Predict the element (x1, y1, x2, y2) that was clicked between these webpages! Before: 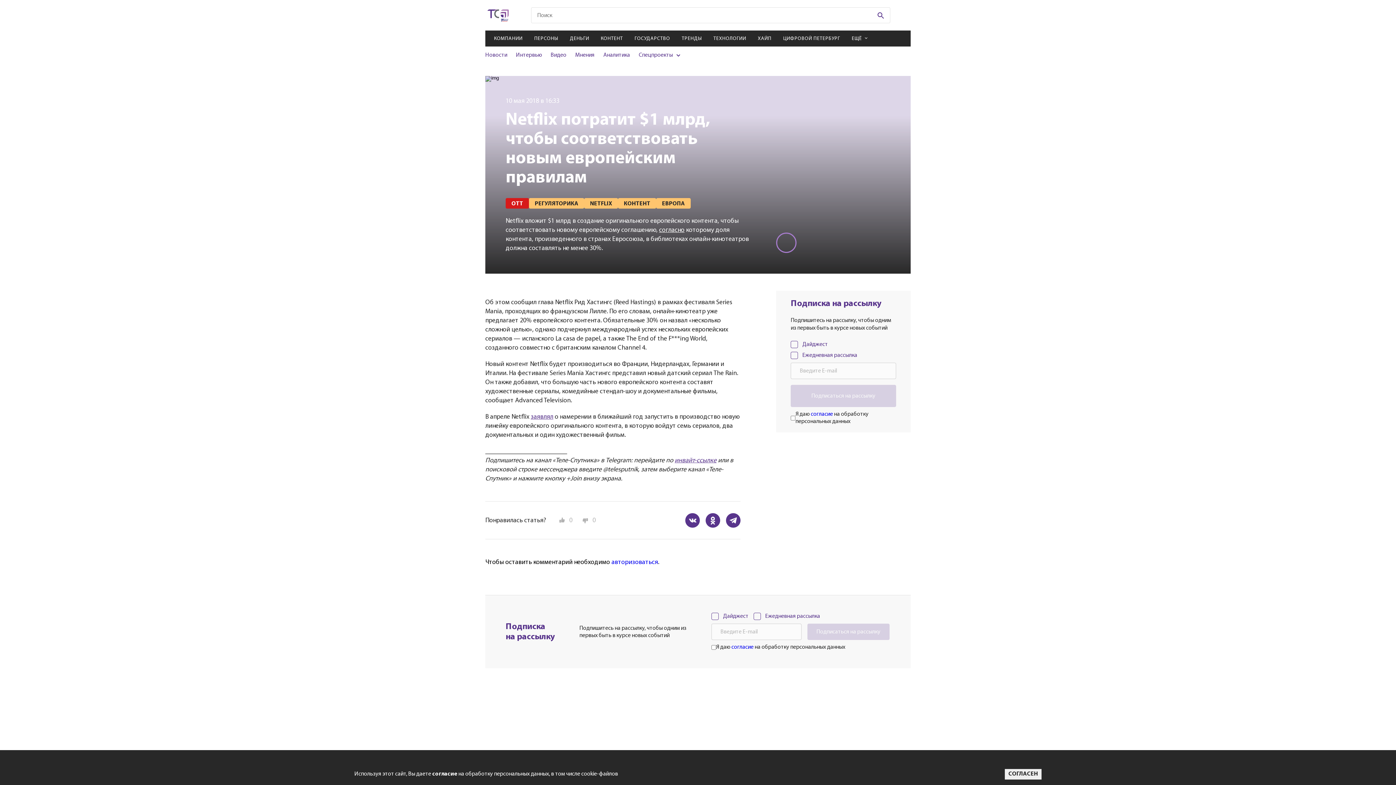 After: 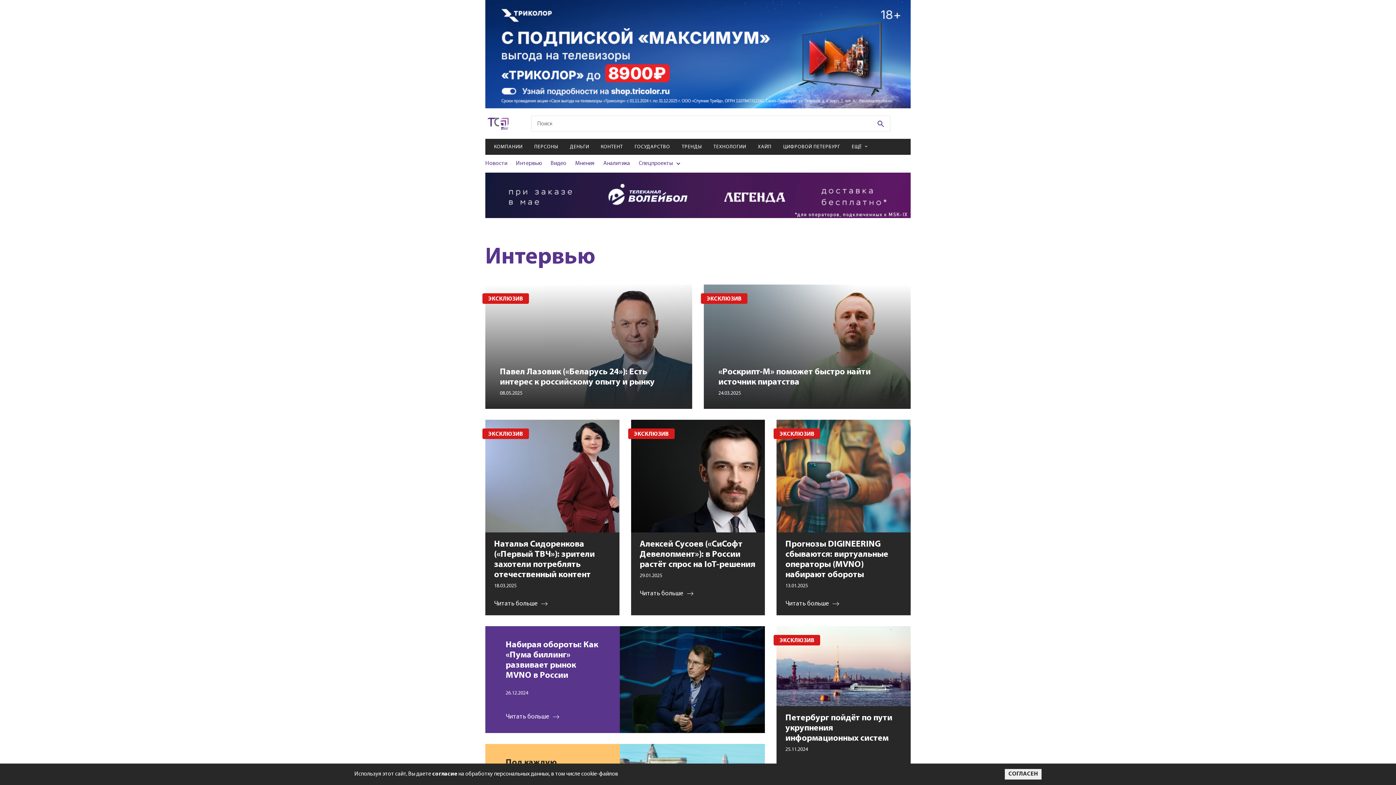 Action: label: Интервью bbox: (516, 52, 542, 58)